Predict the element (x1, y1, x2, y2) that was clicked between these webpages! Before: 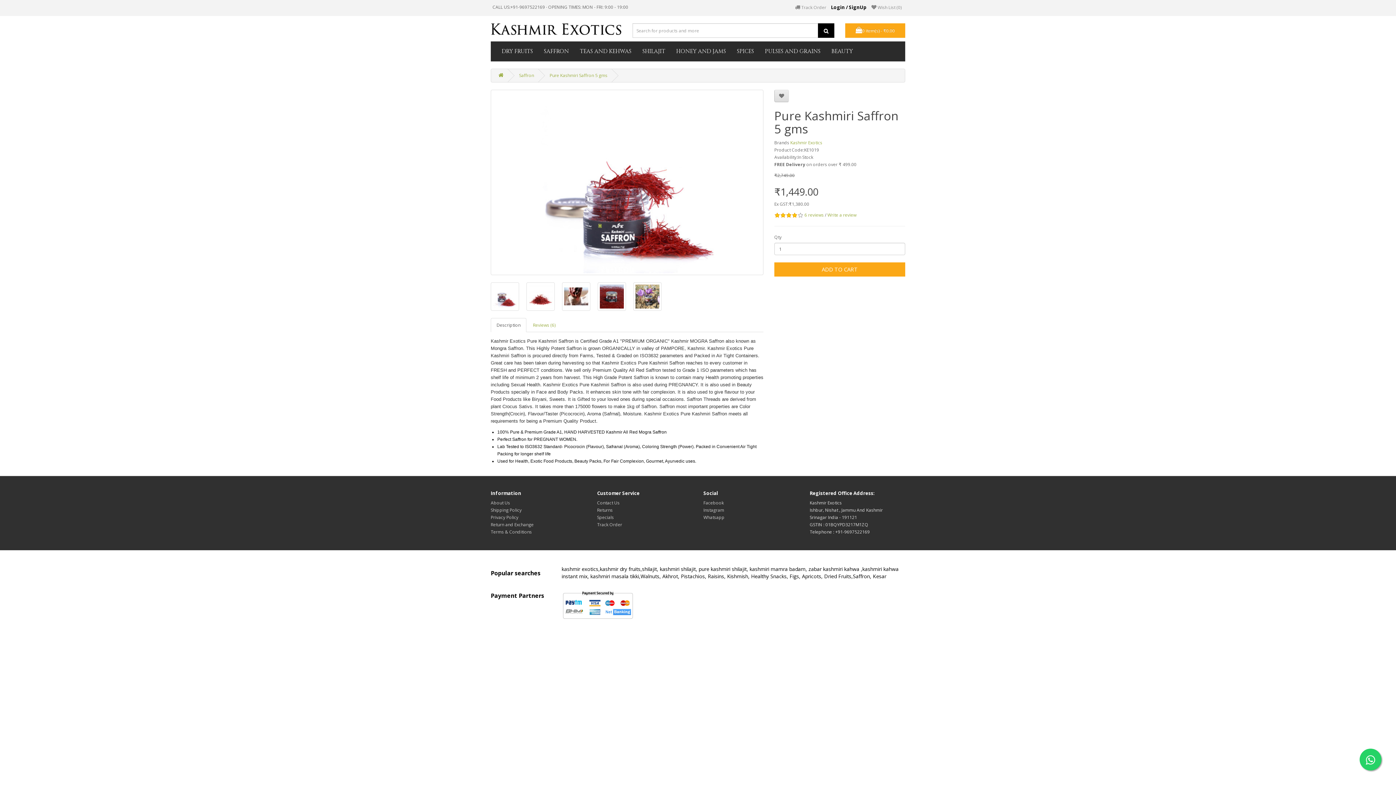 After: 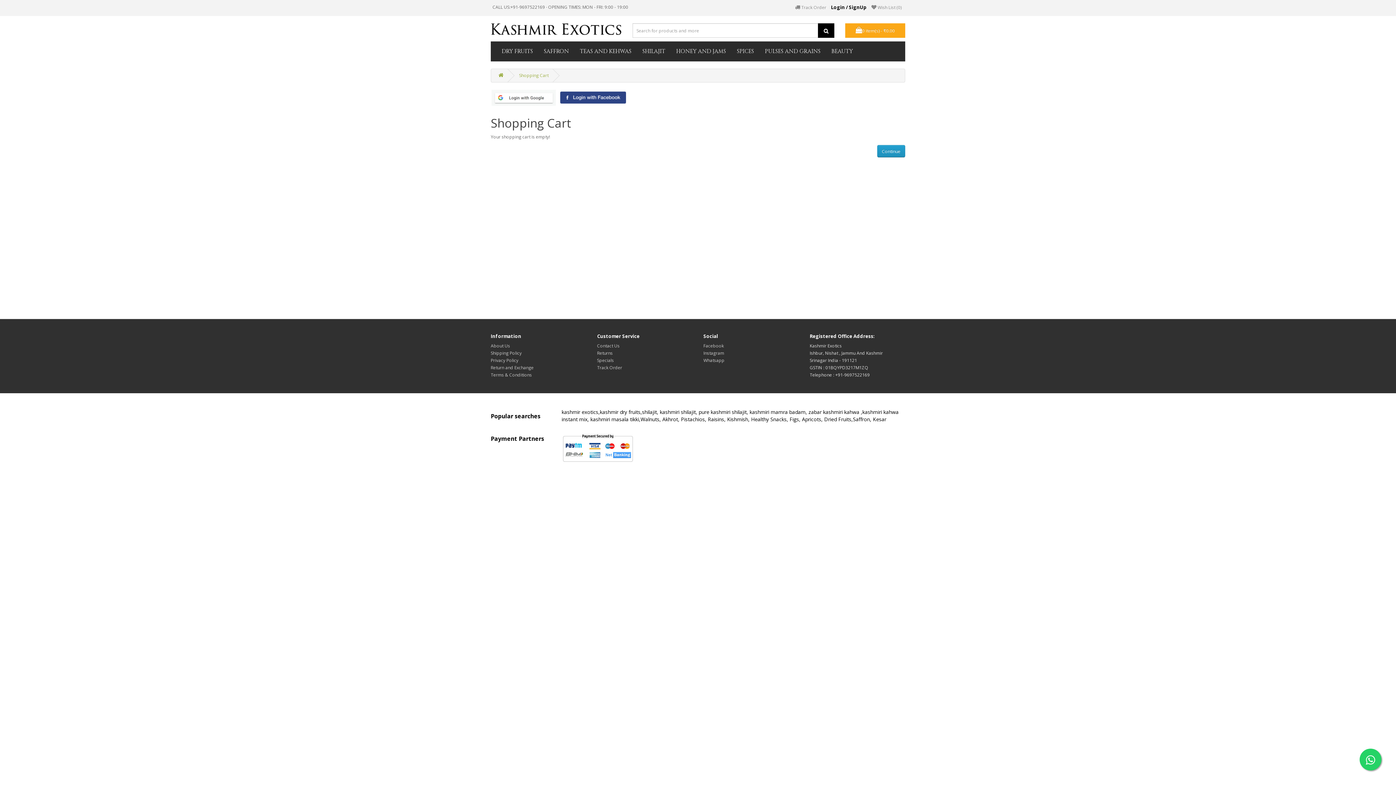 Action: bbox: (845, 23, 905, 37) label: 0 item(s) - ₹0.00